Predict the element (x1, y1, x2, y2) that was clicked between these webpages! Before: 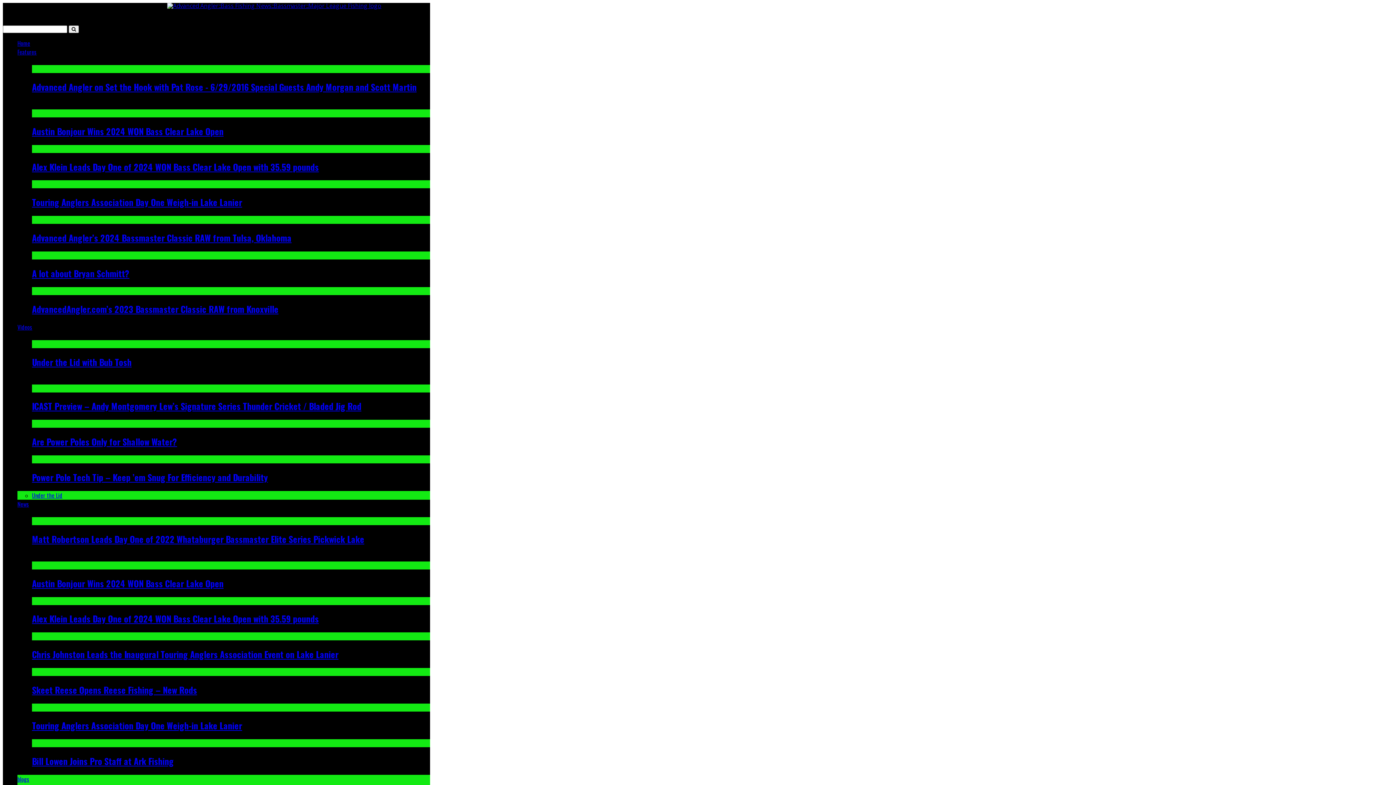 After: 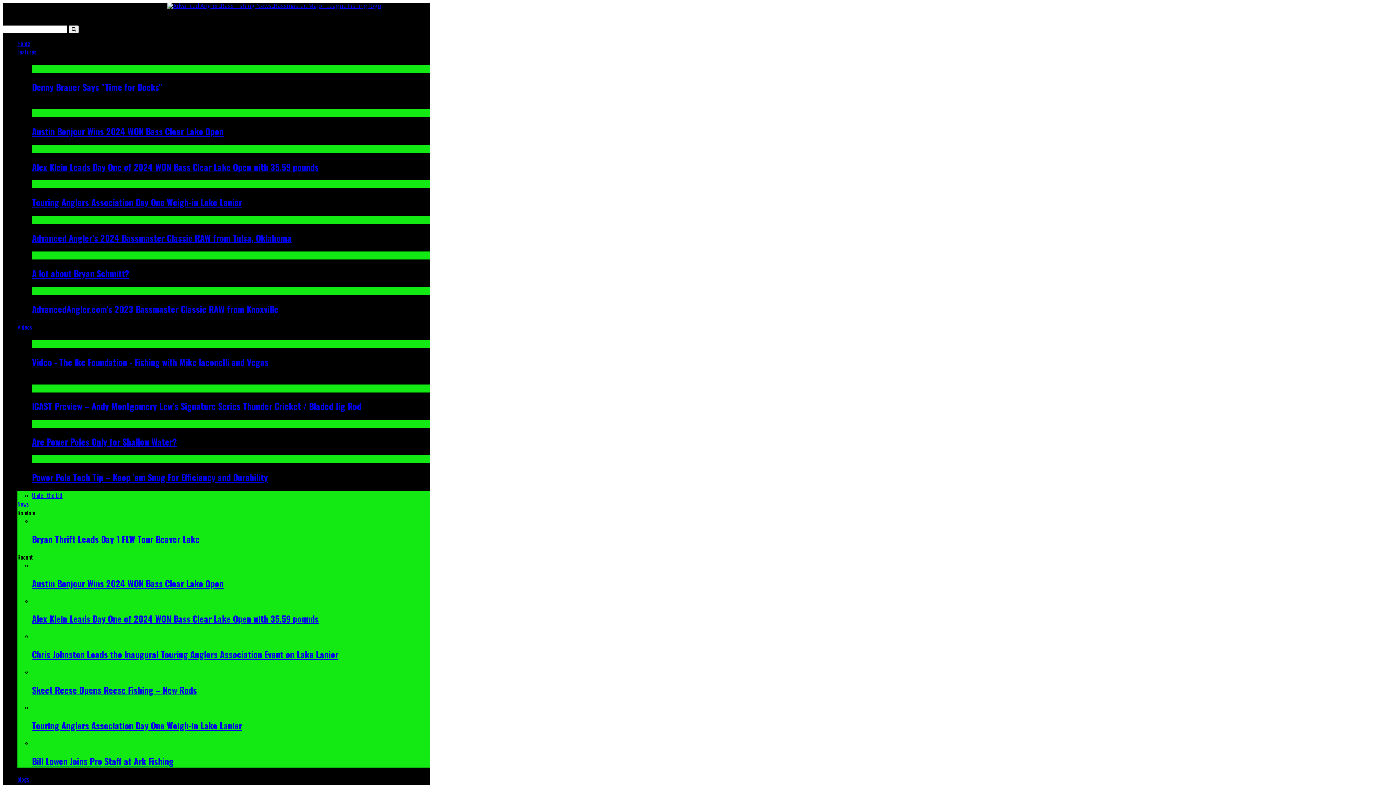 Action: label: Skeet Reese Opens Reese Fishing – New Rods bbox: (32, 683, 197, 696)